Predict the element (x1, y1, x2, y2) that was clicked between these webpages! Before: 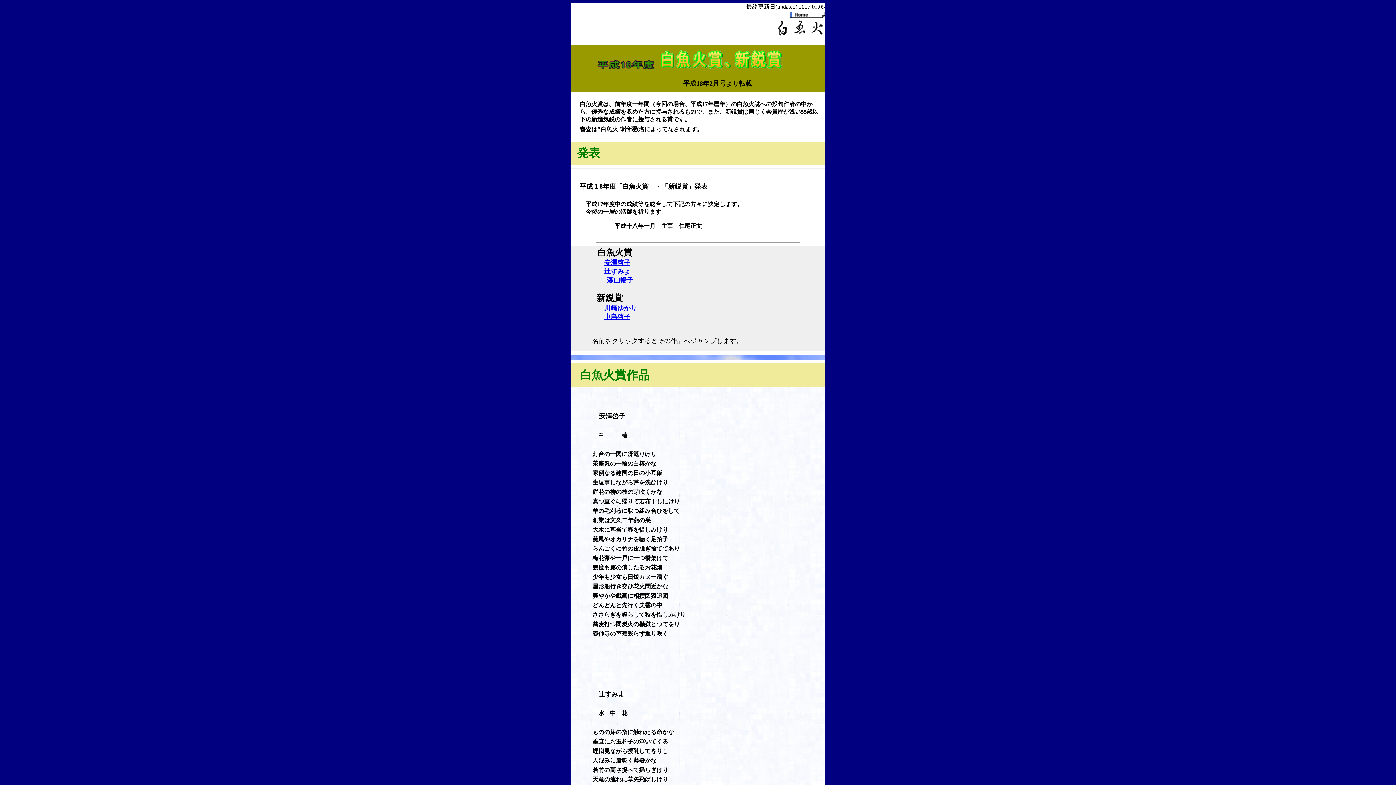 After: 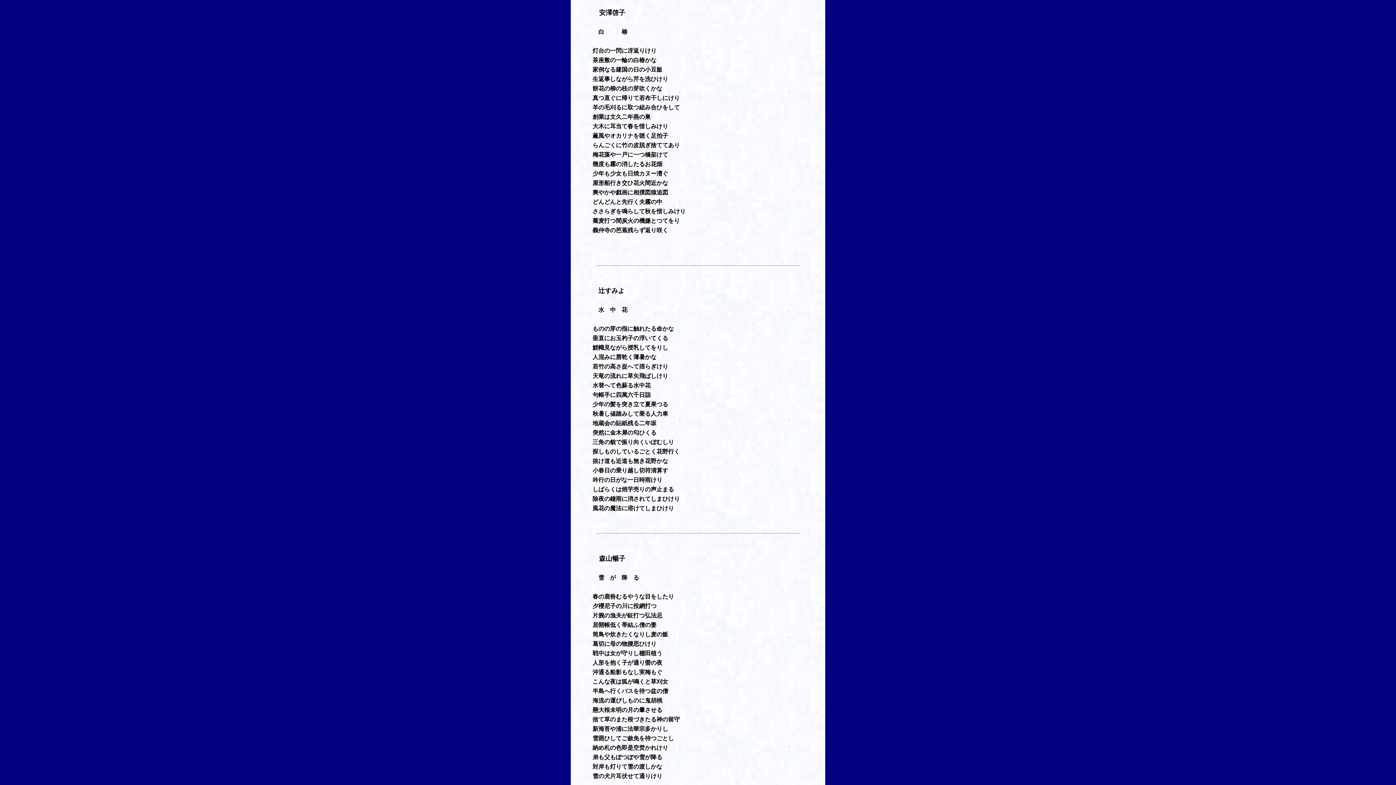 Action: bbox: (604, 259, 630, 266) label: 安澤啓子